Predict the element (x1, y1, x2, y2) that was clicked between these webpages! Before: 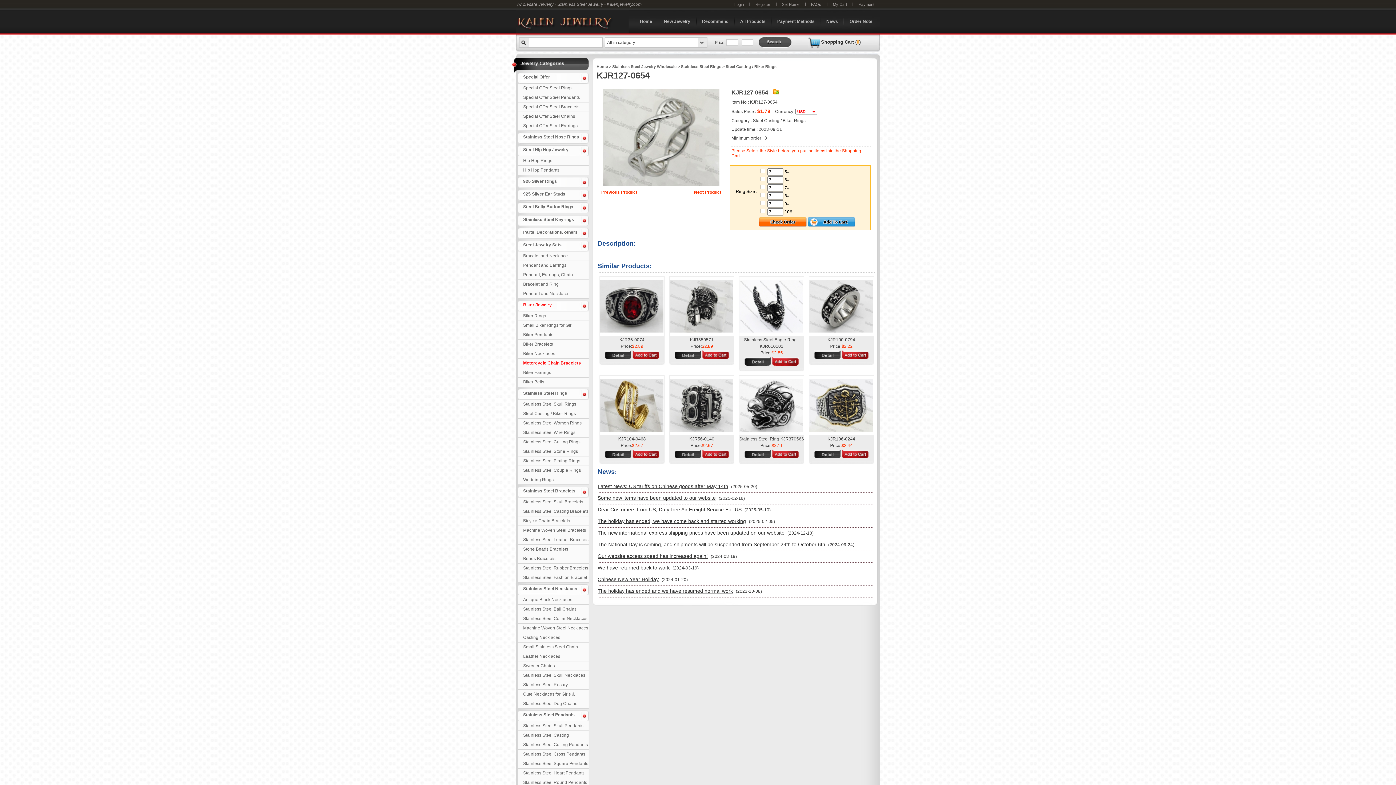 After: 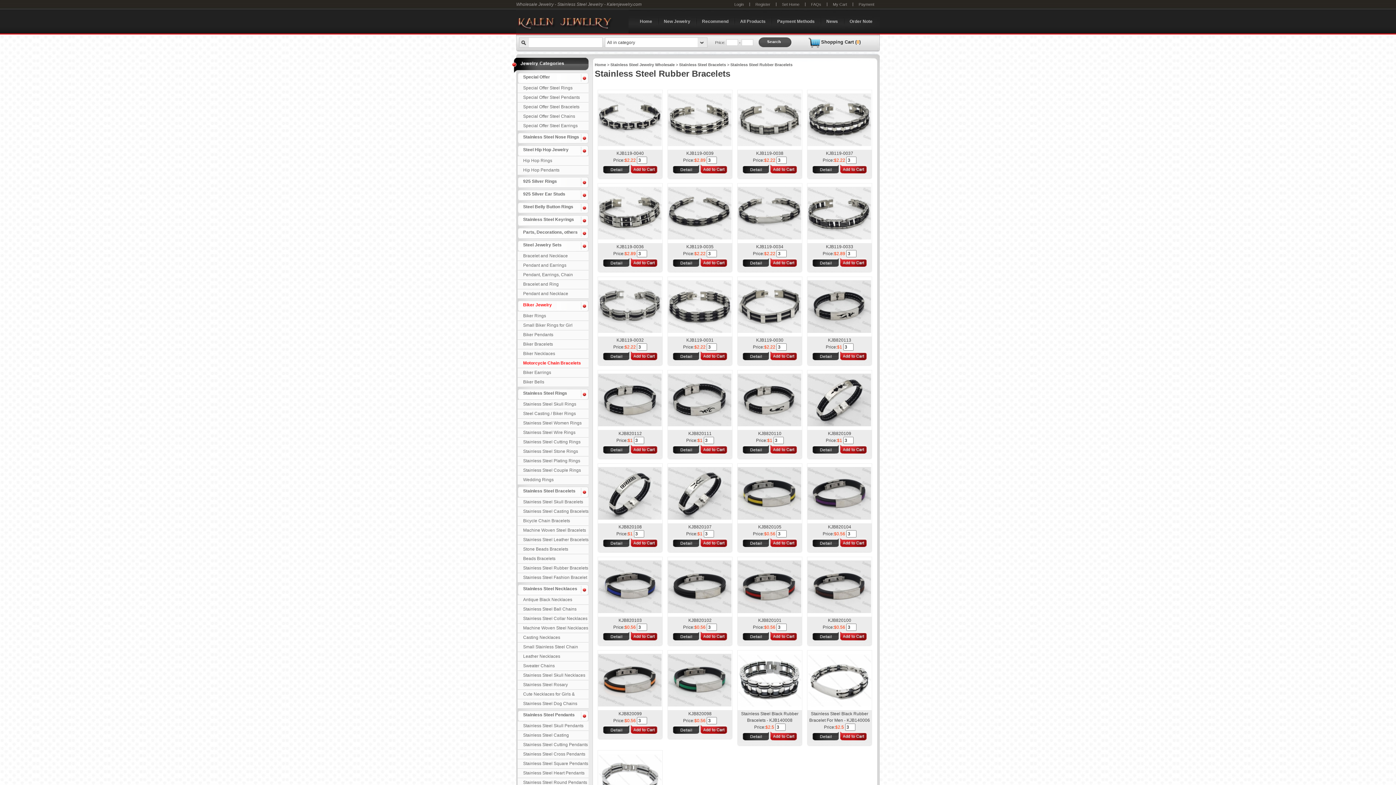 Action: bbox: (517, 564, 588, 573) label: Stainless Steel Rubber Bracelets